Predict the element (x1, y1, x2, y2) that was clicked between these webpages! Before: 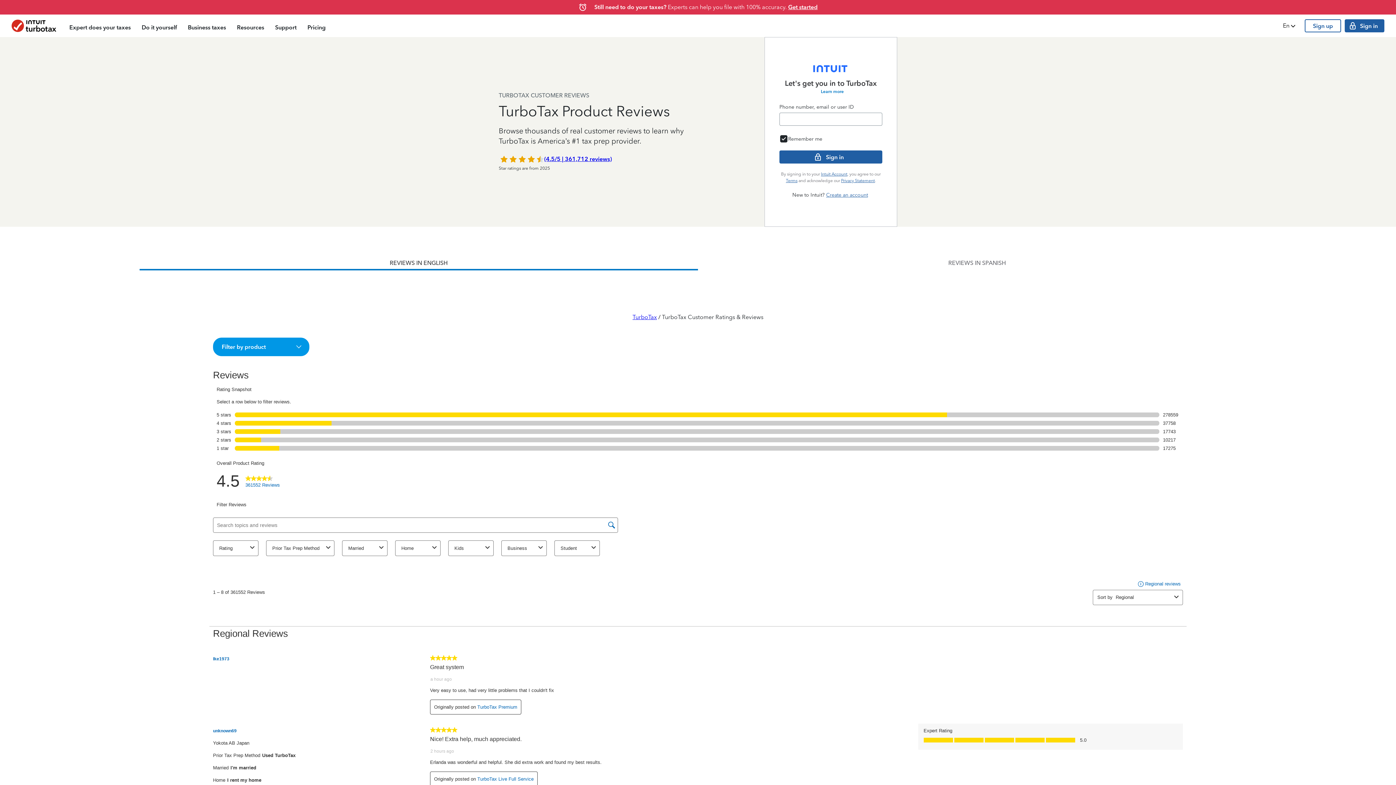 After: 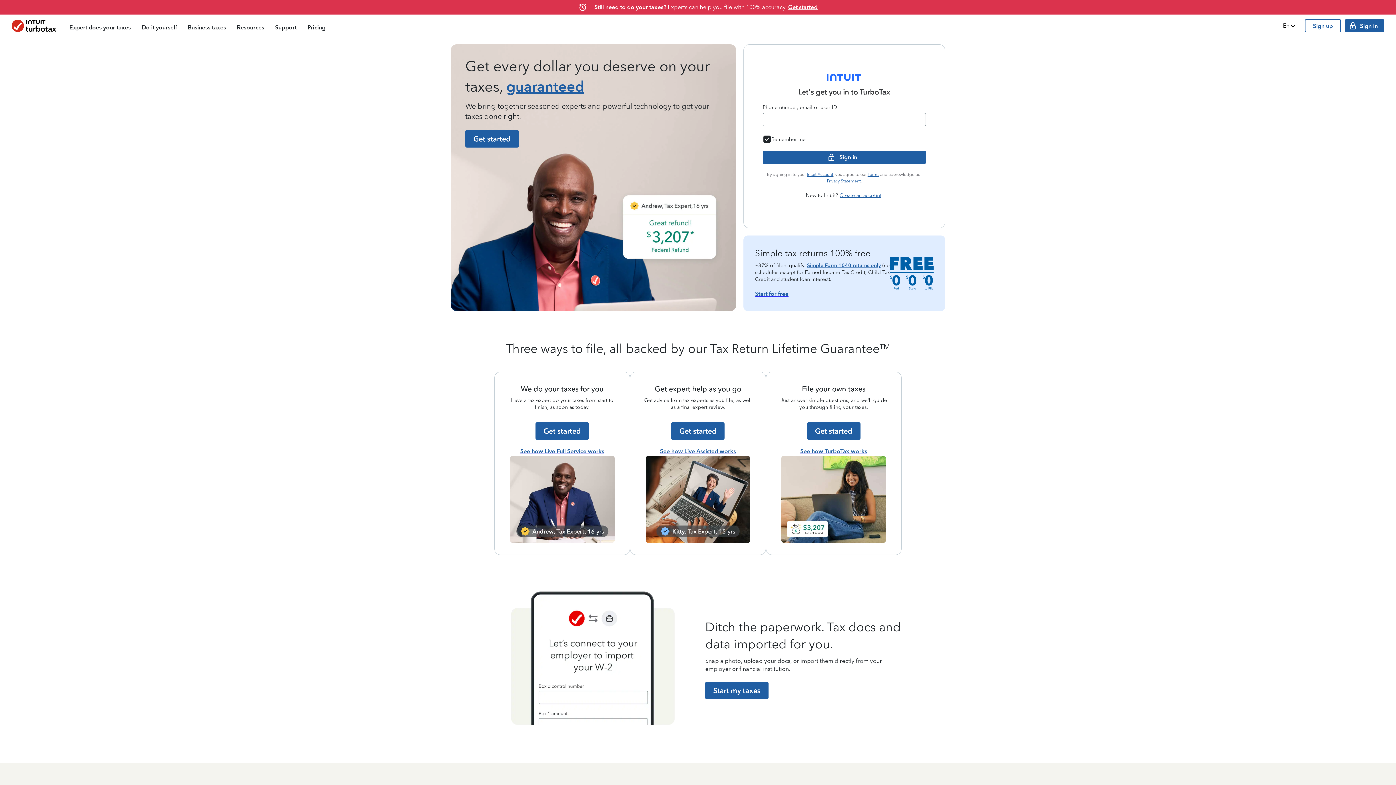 Action: label: TurboTax bbox: (632, 313, 657, 320)